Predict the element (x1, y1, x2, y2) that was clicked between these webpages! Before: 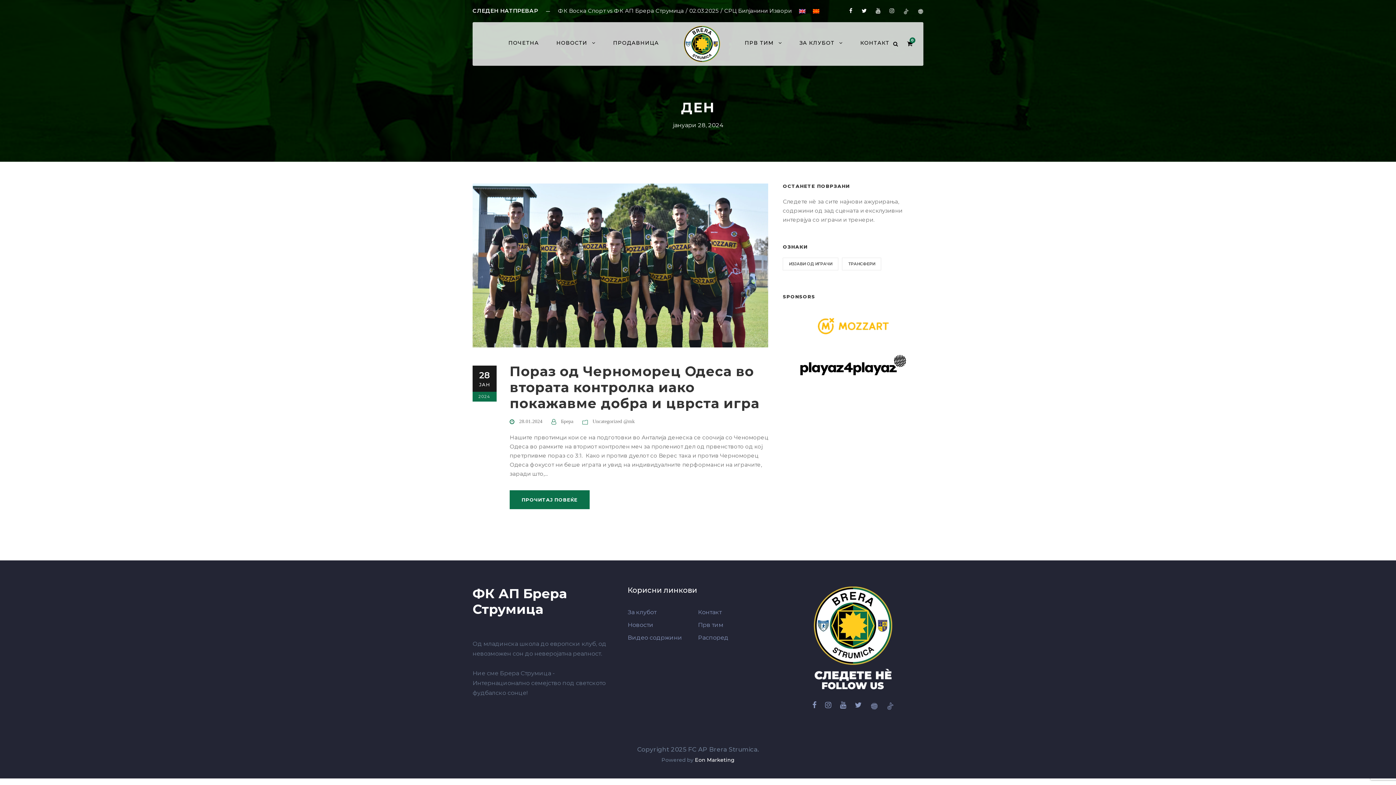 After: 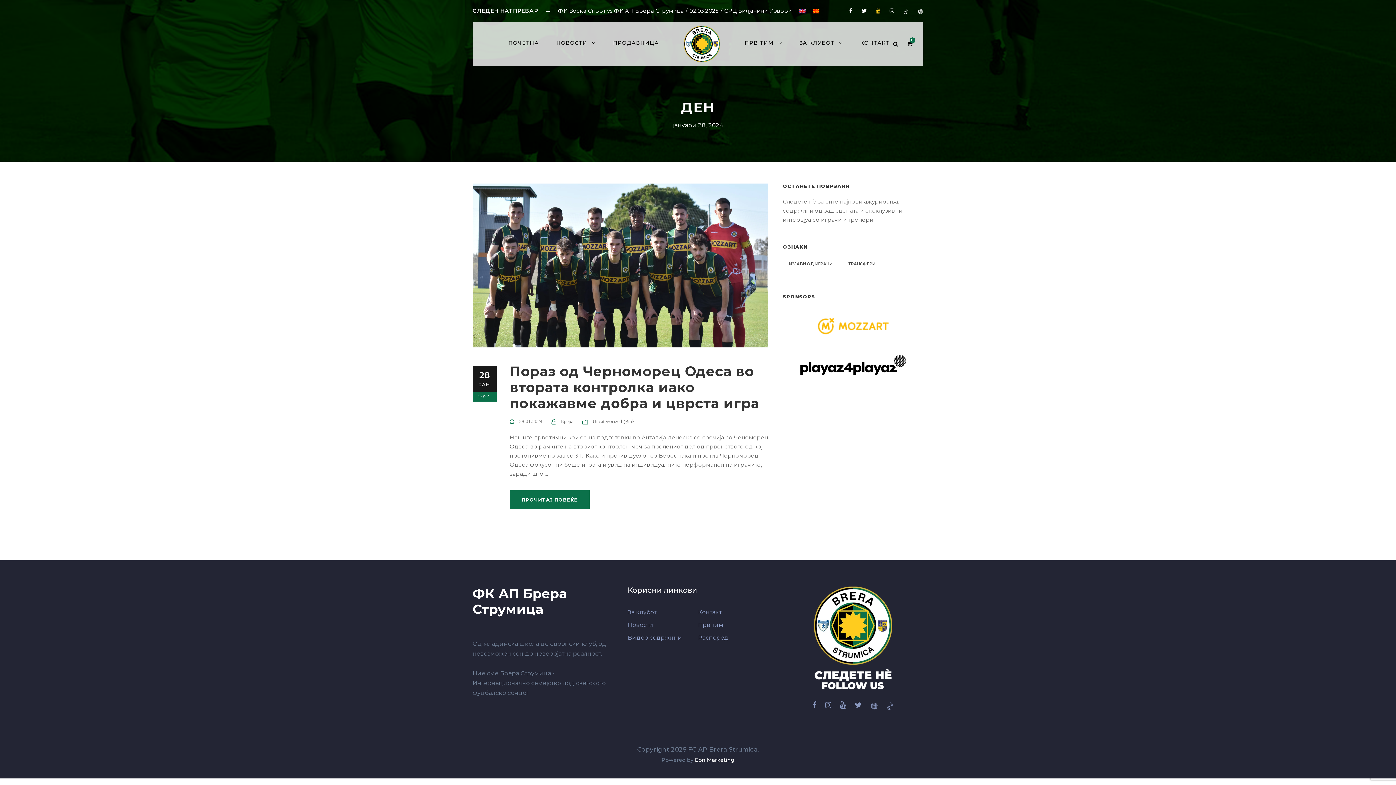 Action: bbox: (876, 7, 880, 14)